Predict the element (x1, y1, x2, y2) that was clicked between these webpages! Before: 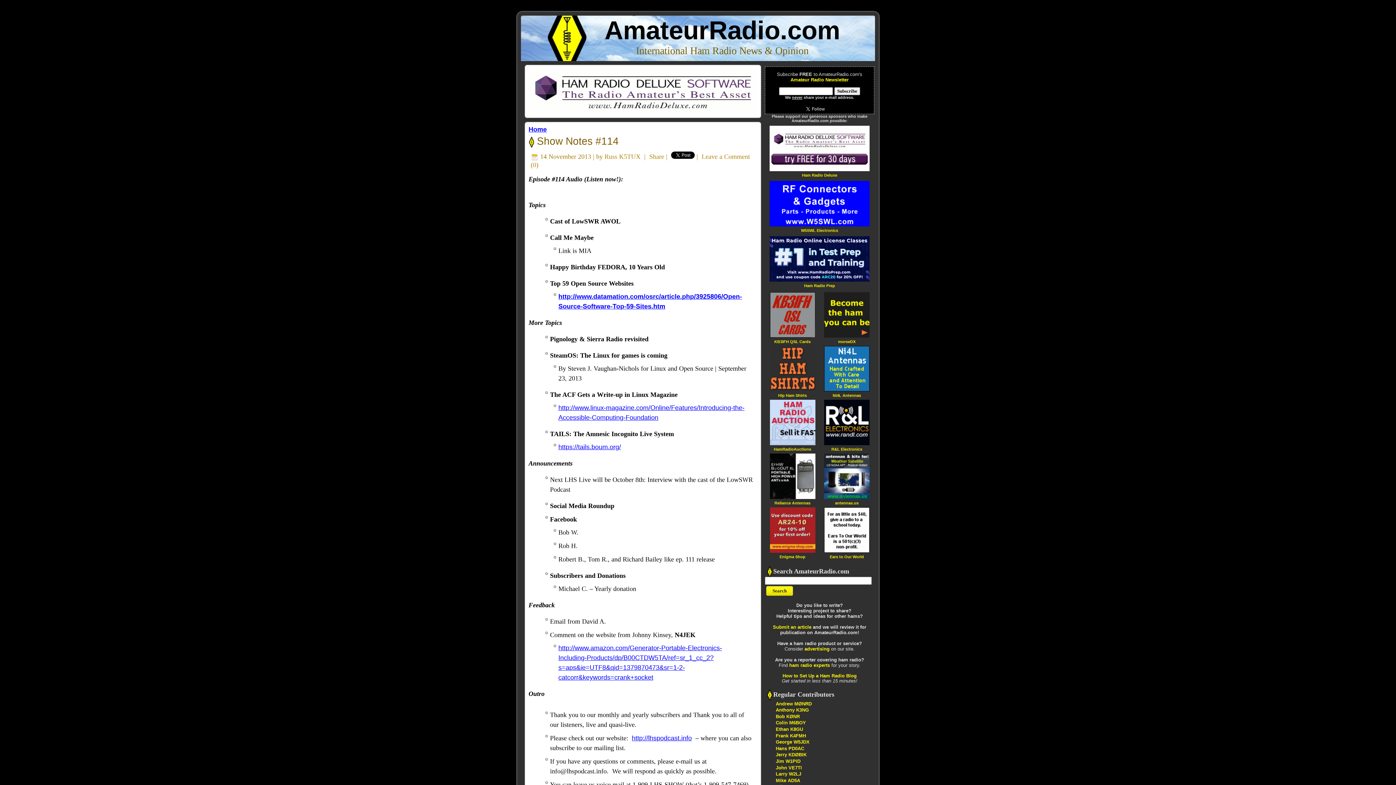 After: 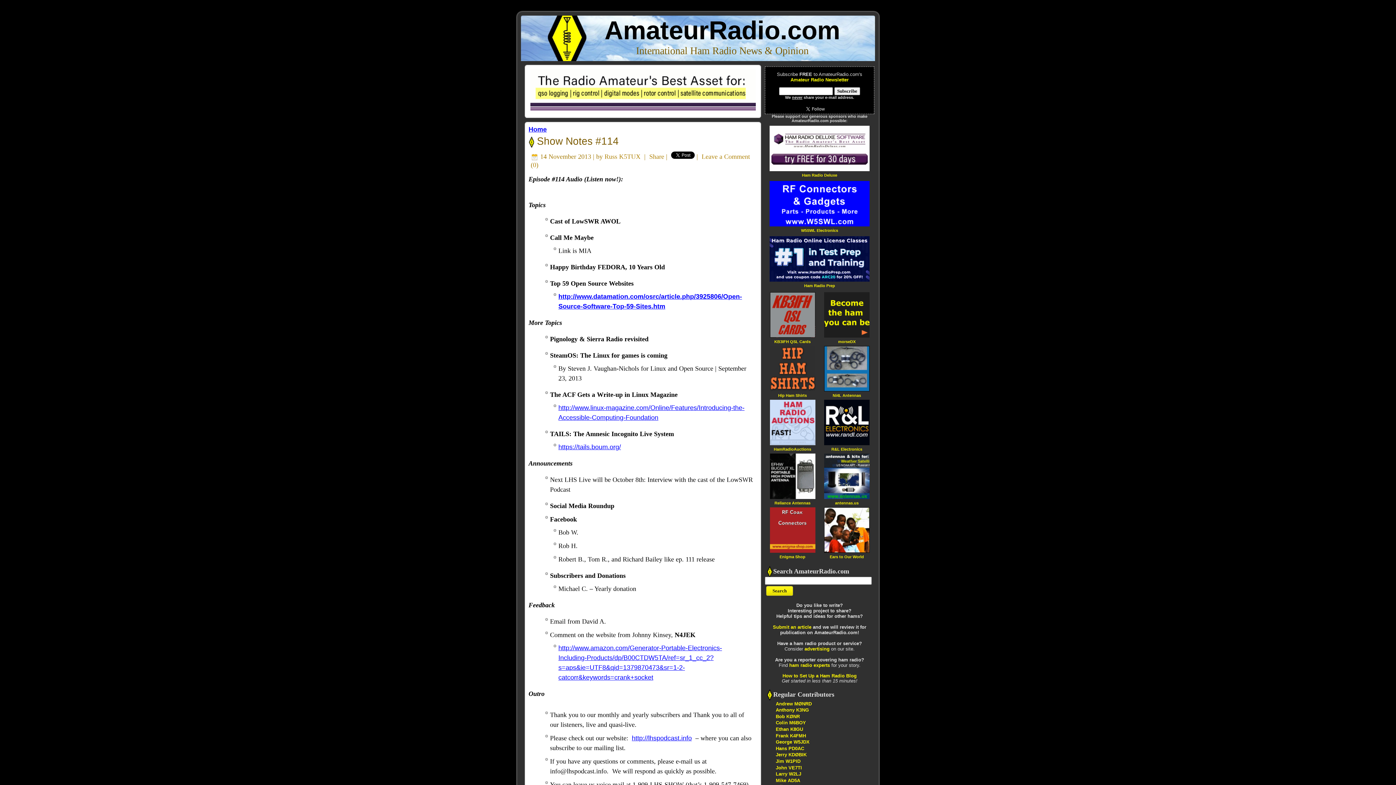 Action: label: Bob KØNR bbox: (776, 714, 800, 719)